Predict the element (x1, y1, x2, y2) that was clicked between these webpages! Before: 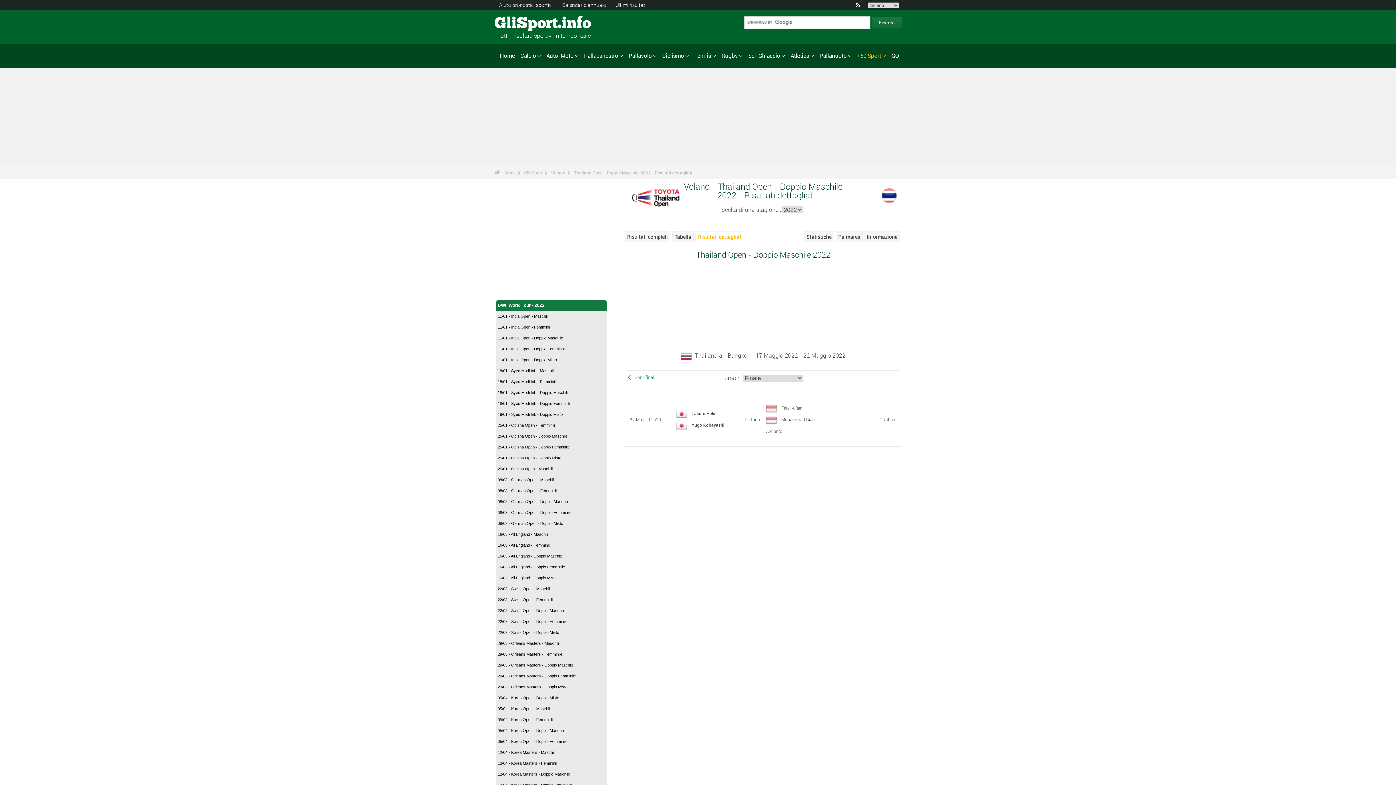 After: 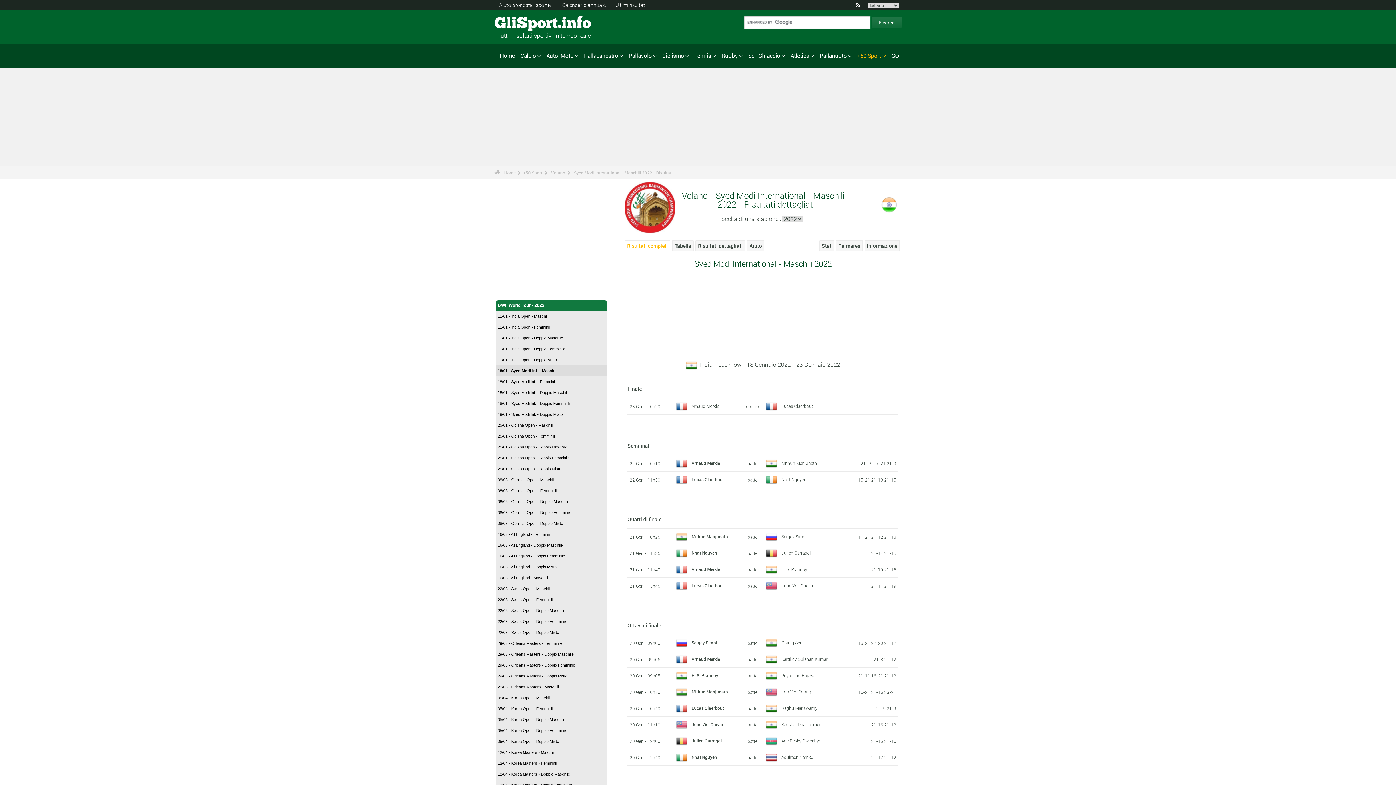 Action: label: 18/01 - Syed Modi Int. - Maschili bbox: (496, 365, 607, 376)